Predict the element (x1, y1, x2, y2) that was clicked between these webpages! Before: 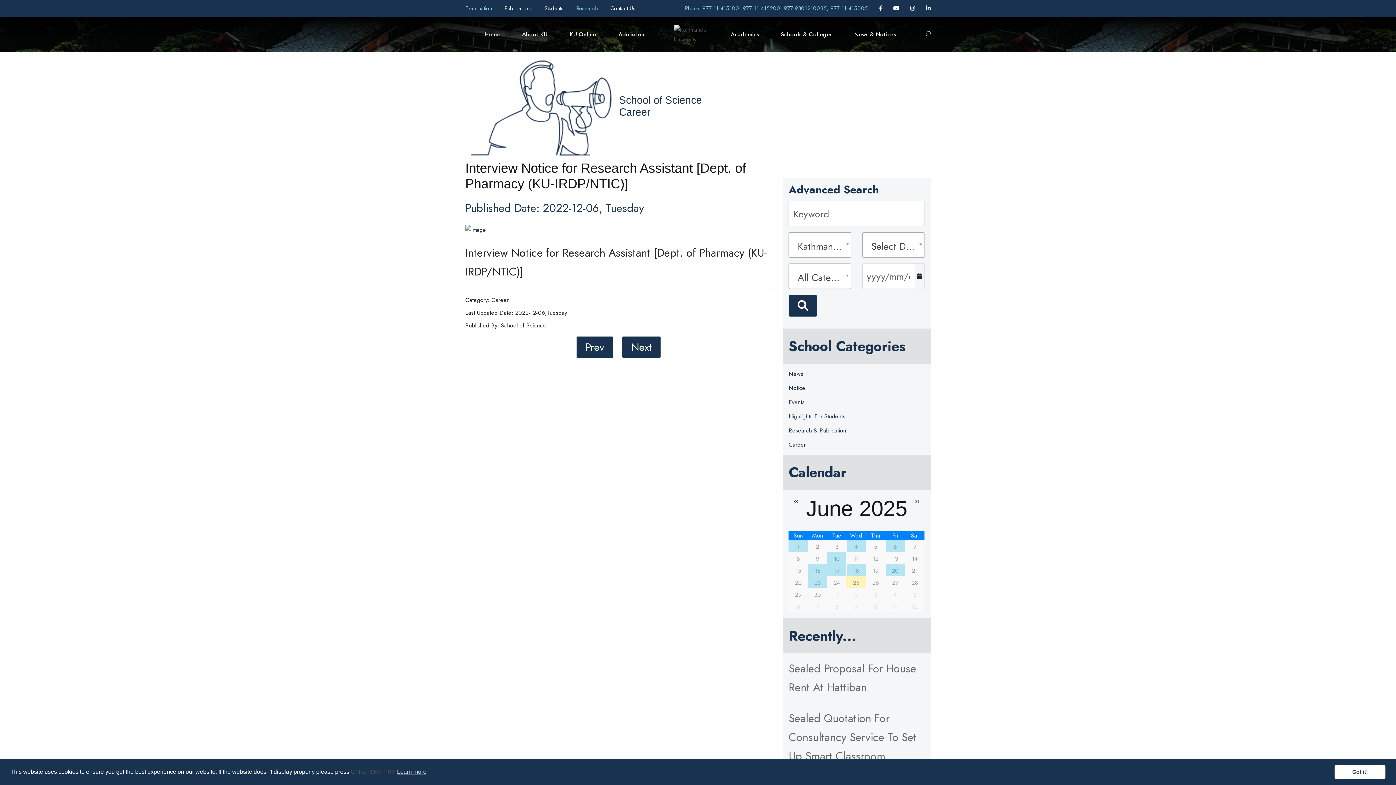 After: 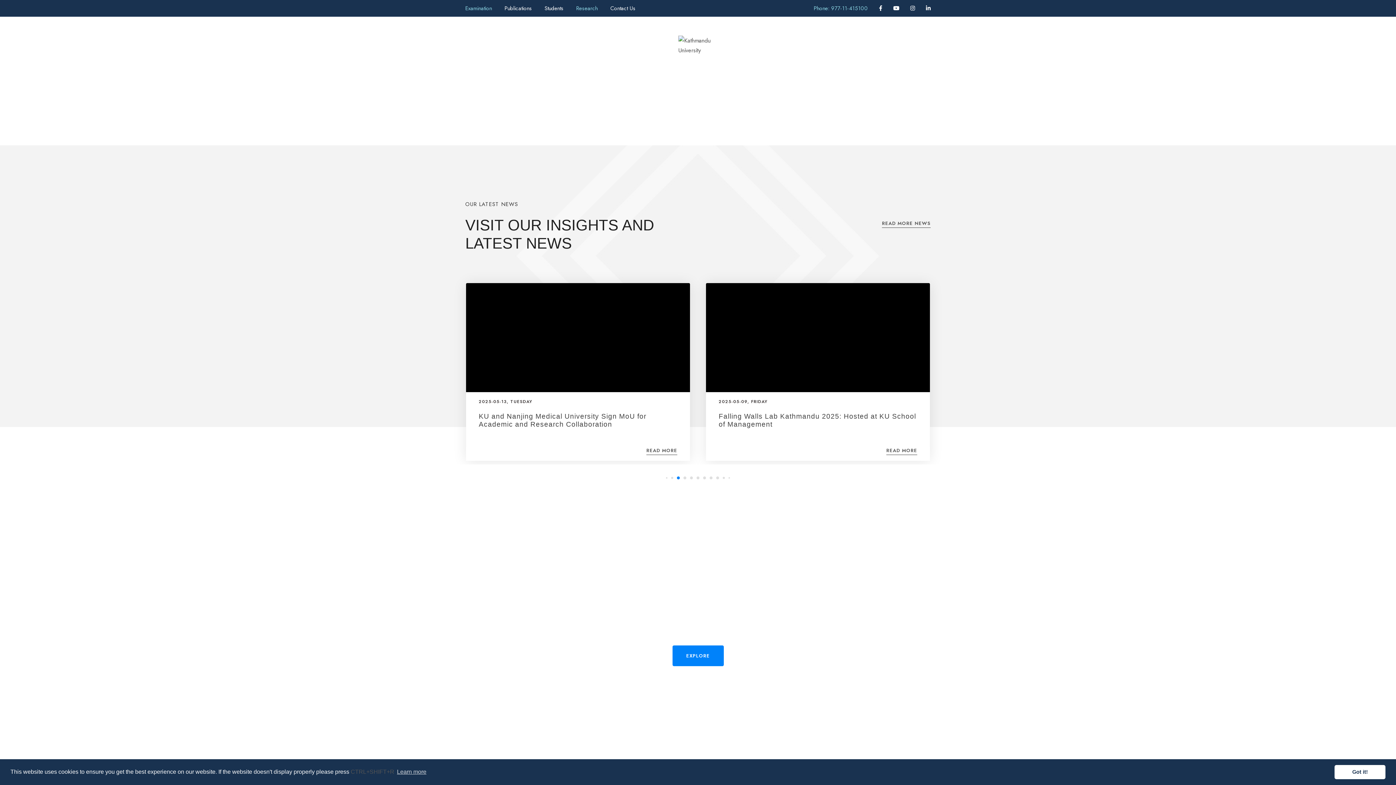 Action: bbox: (674, 29, 710, 38)